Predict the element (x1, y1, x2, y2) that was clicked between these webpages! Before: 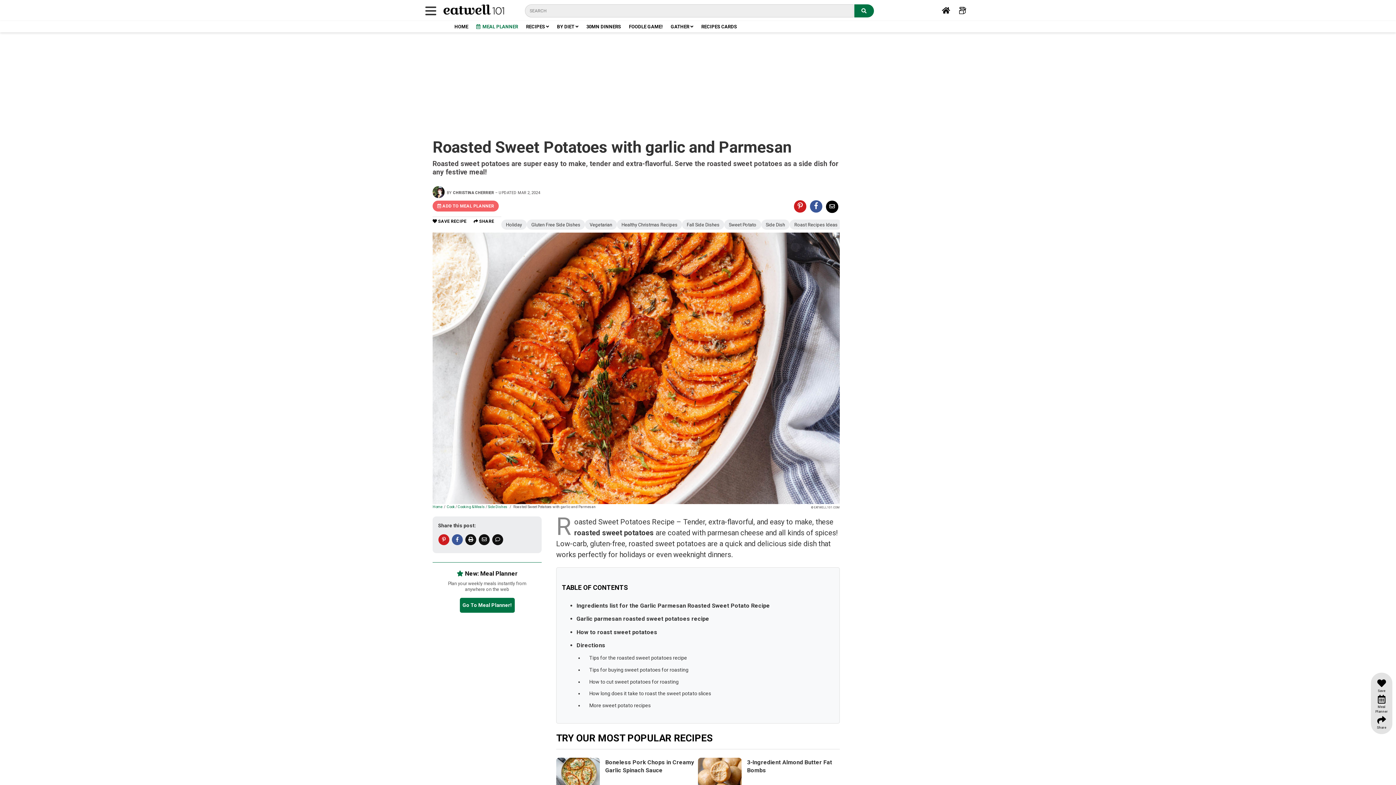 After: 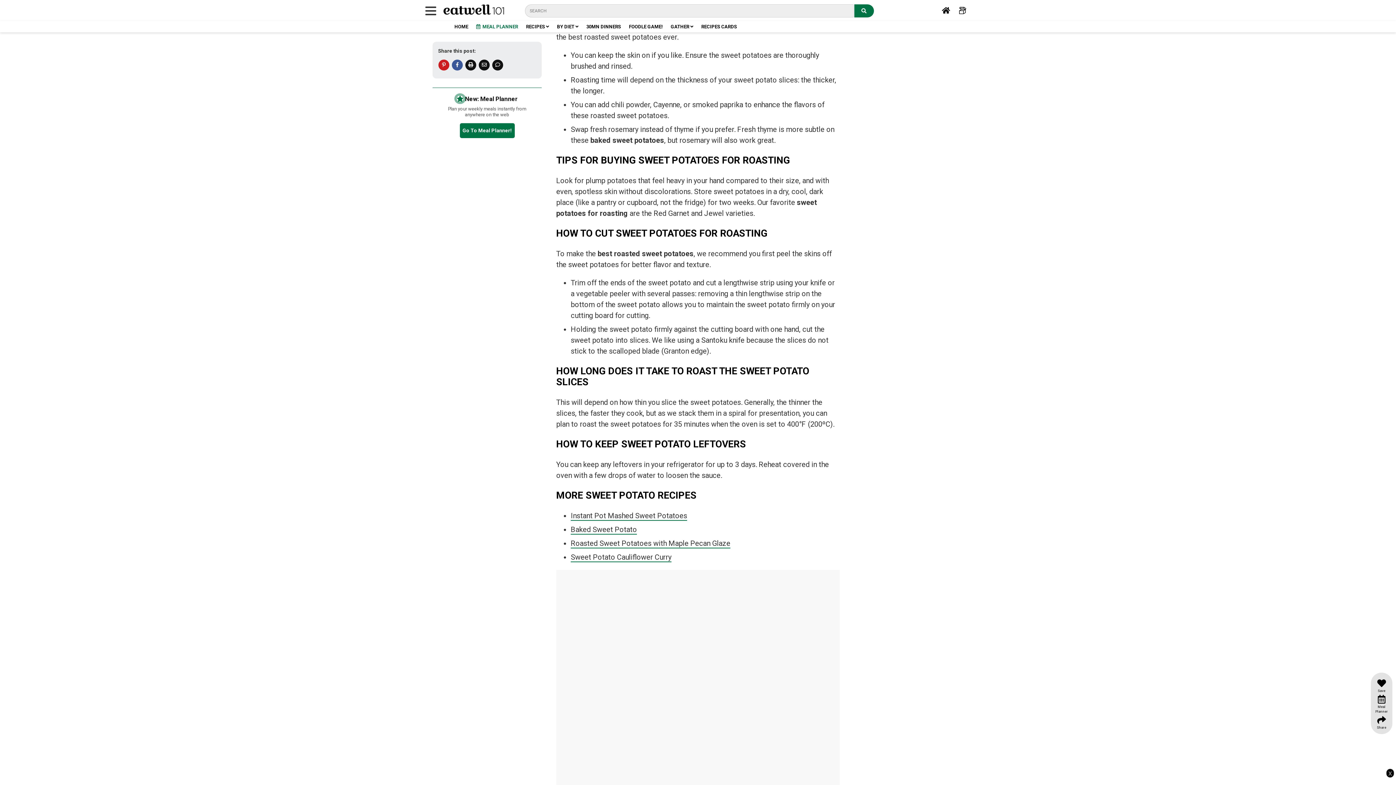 Action: bbox: (589, 653, 687, 663) label: Tips for the roasted sweet potatoes recipe